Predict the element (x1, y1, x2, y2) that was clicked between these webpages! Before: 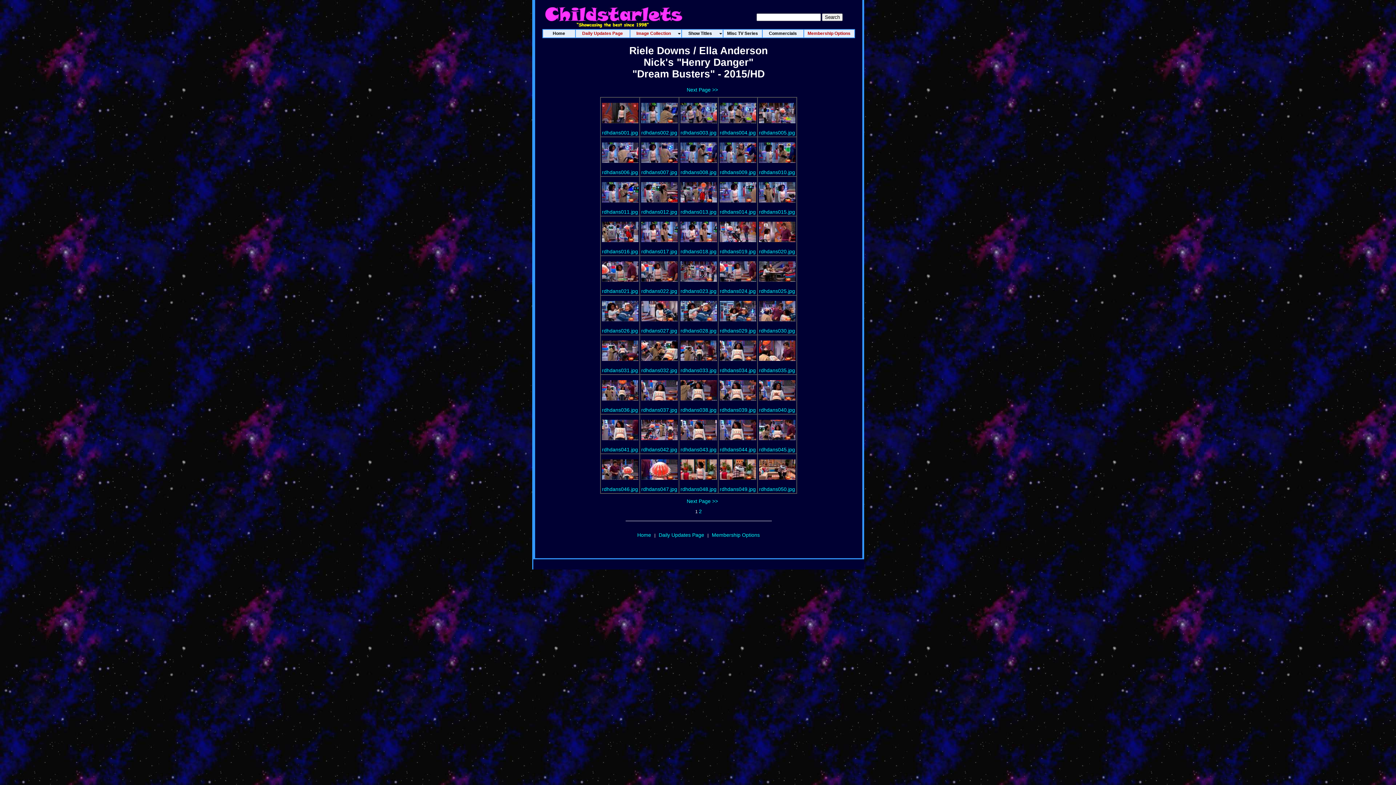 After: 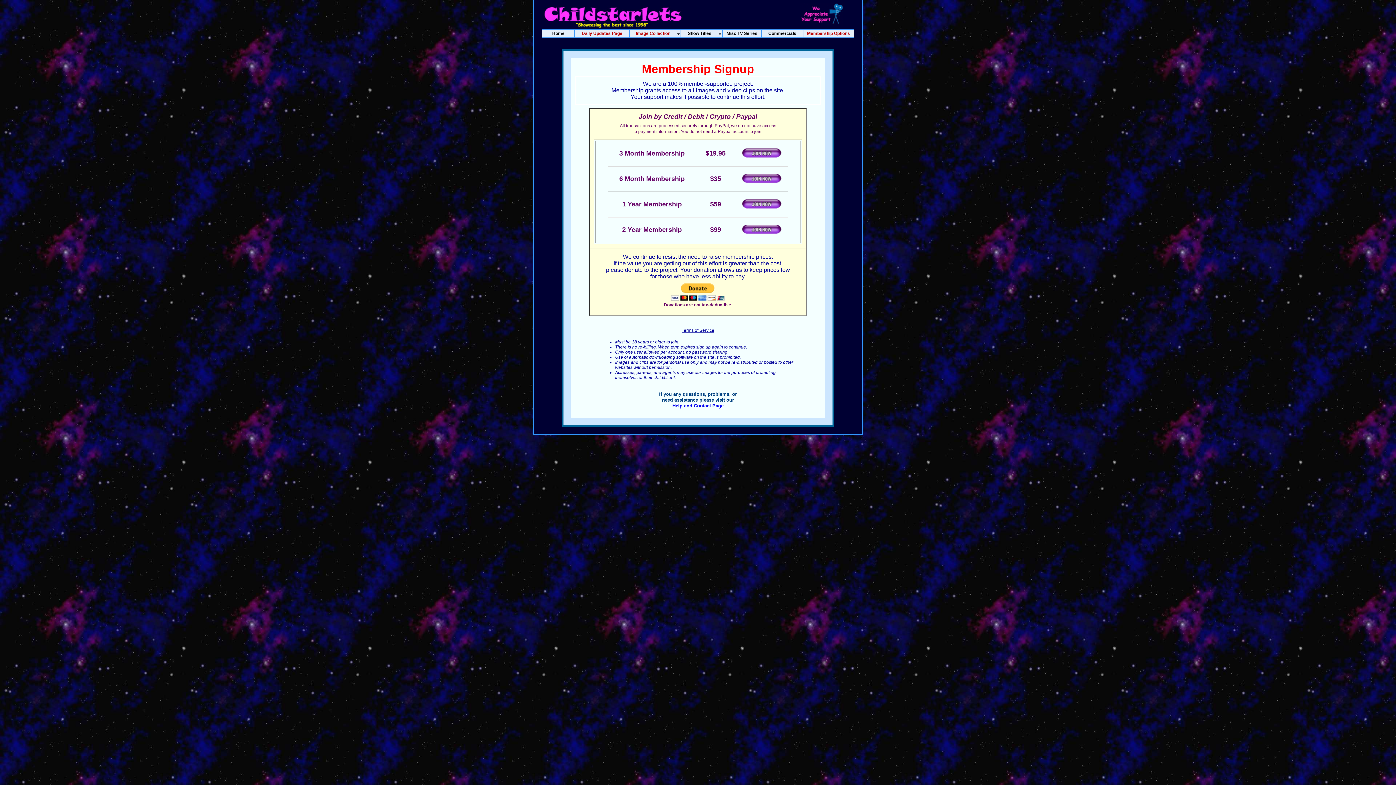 Action: label: rdhdans046.jpg bbox: (602, 486, 638, 492)